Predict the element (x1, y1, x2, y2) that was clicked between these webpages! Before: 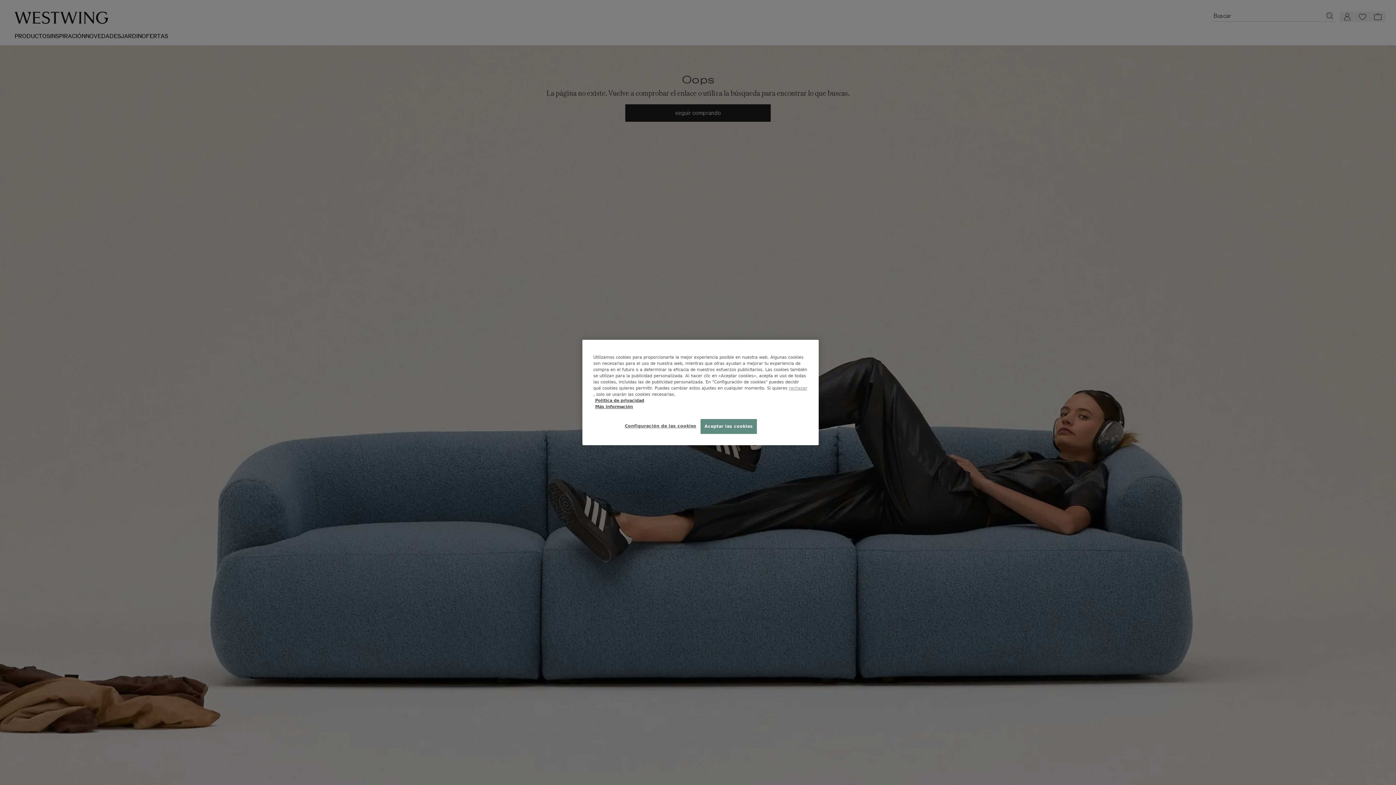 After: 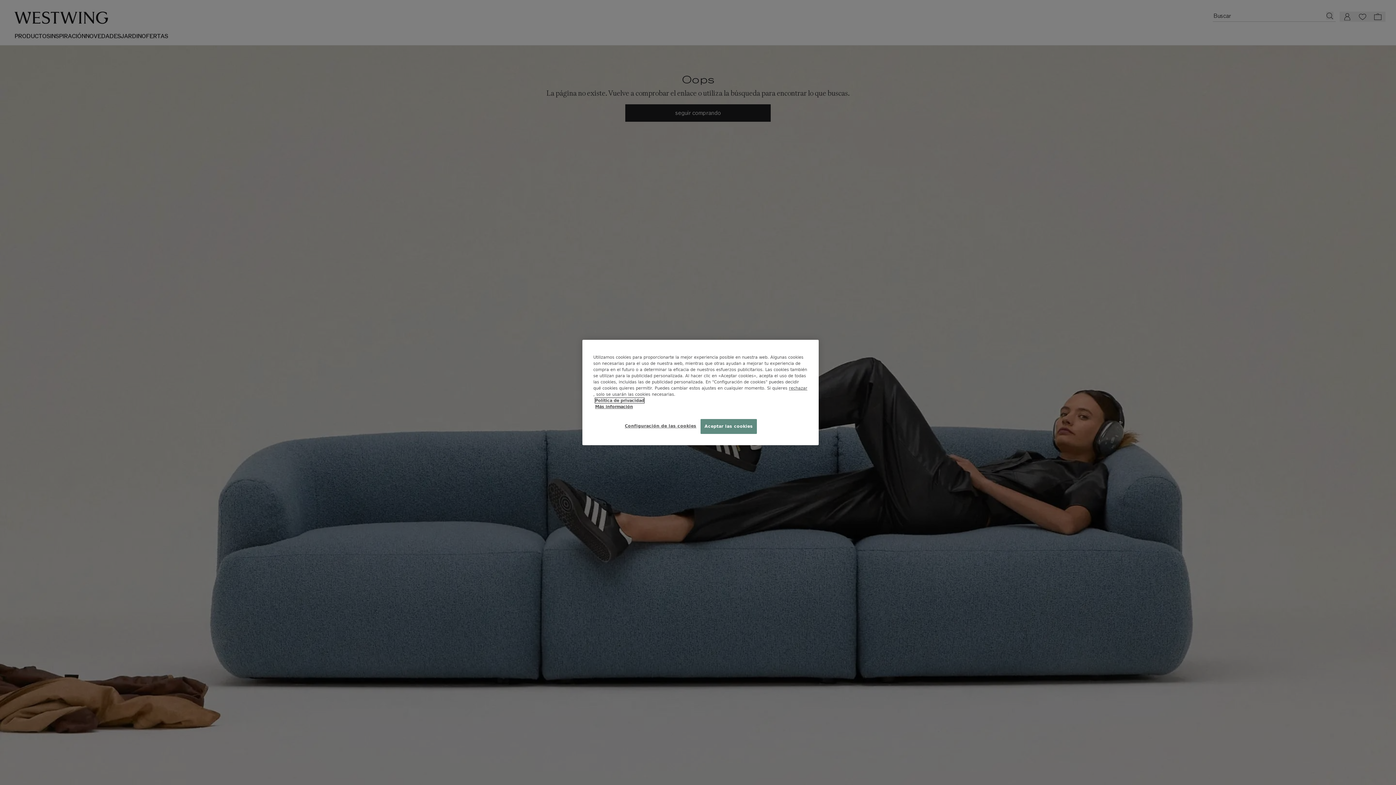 Action: label: Política de privacidad bbox: (595, 398, 644, 403)